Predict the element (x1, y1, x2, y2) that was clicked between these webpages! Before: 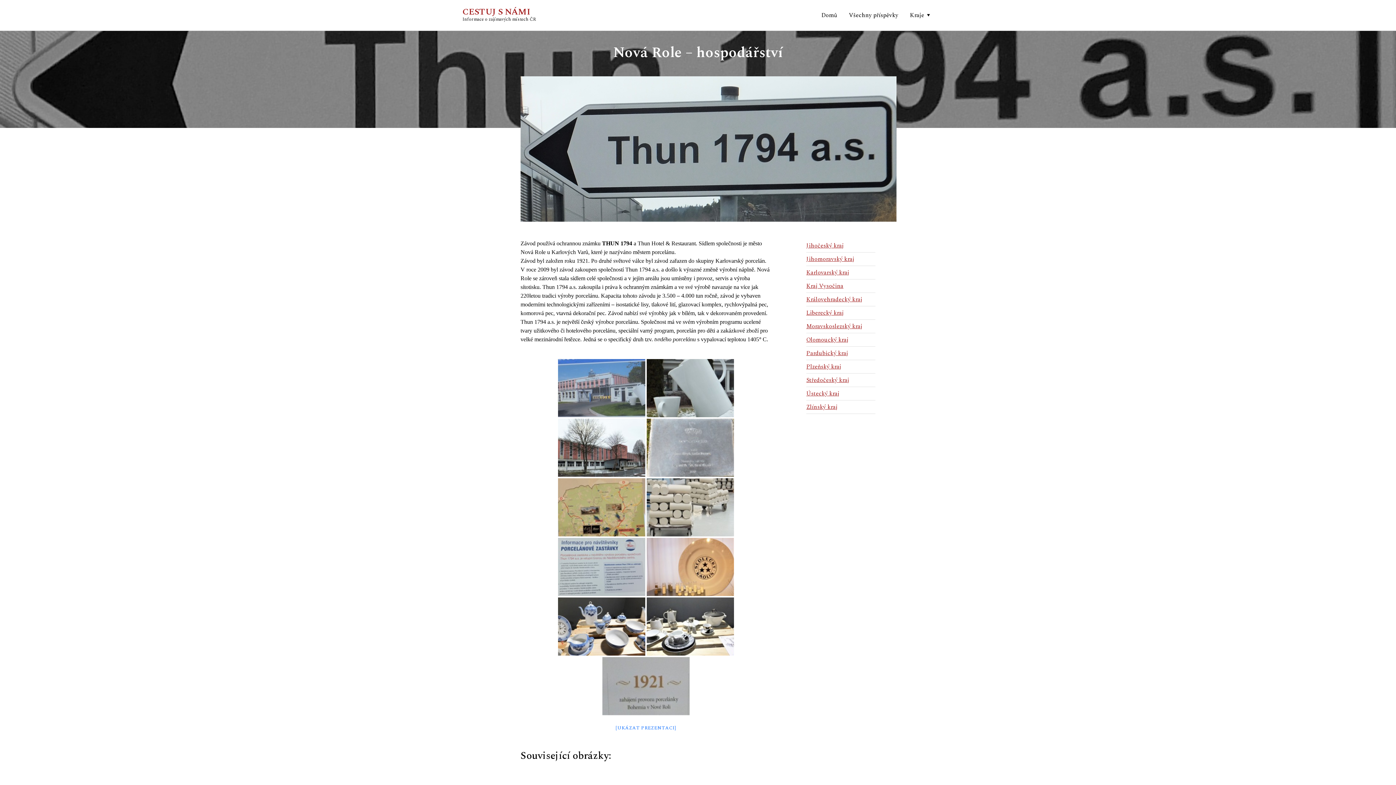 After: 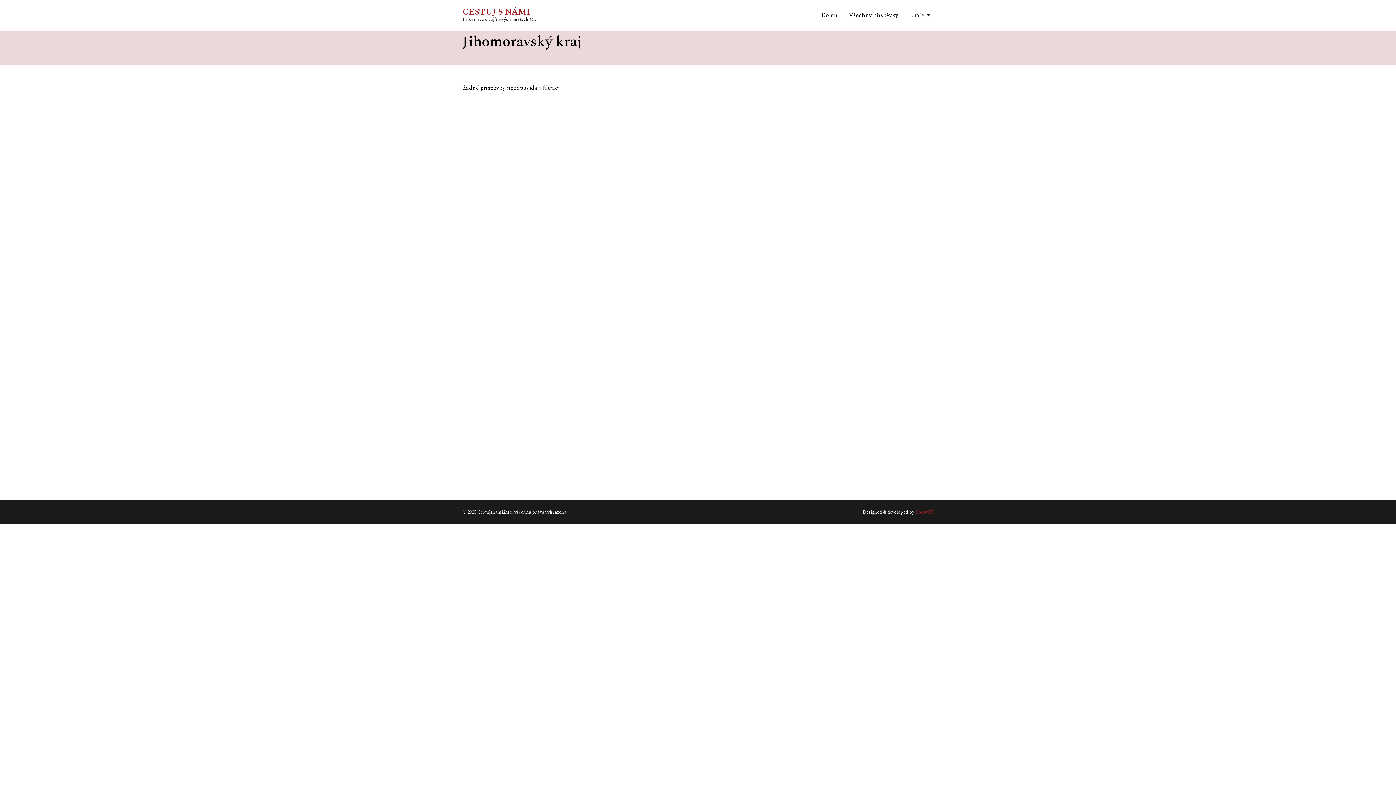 Action: bbox: (806, 254, 854, 263) label: Jihomoravský kraj